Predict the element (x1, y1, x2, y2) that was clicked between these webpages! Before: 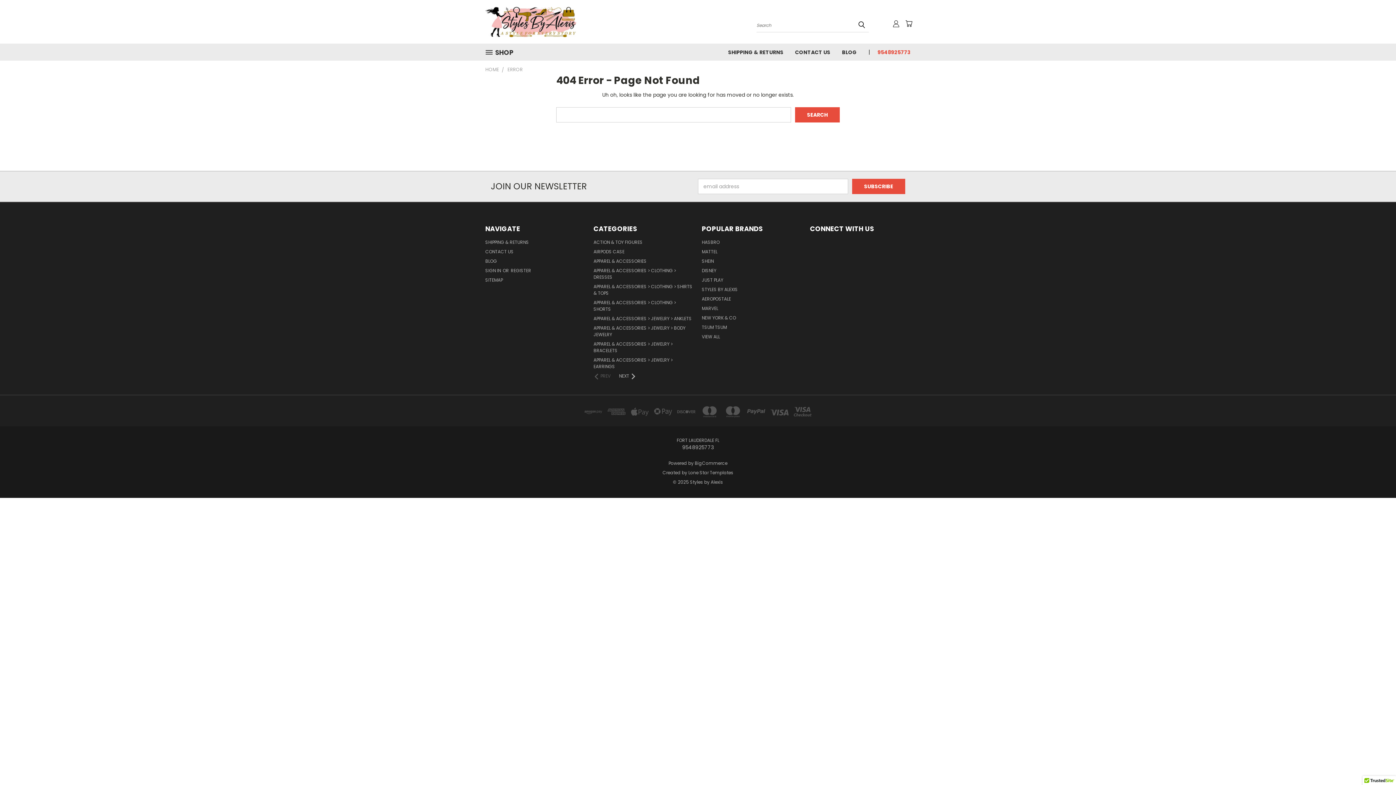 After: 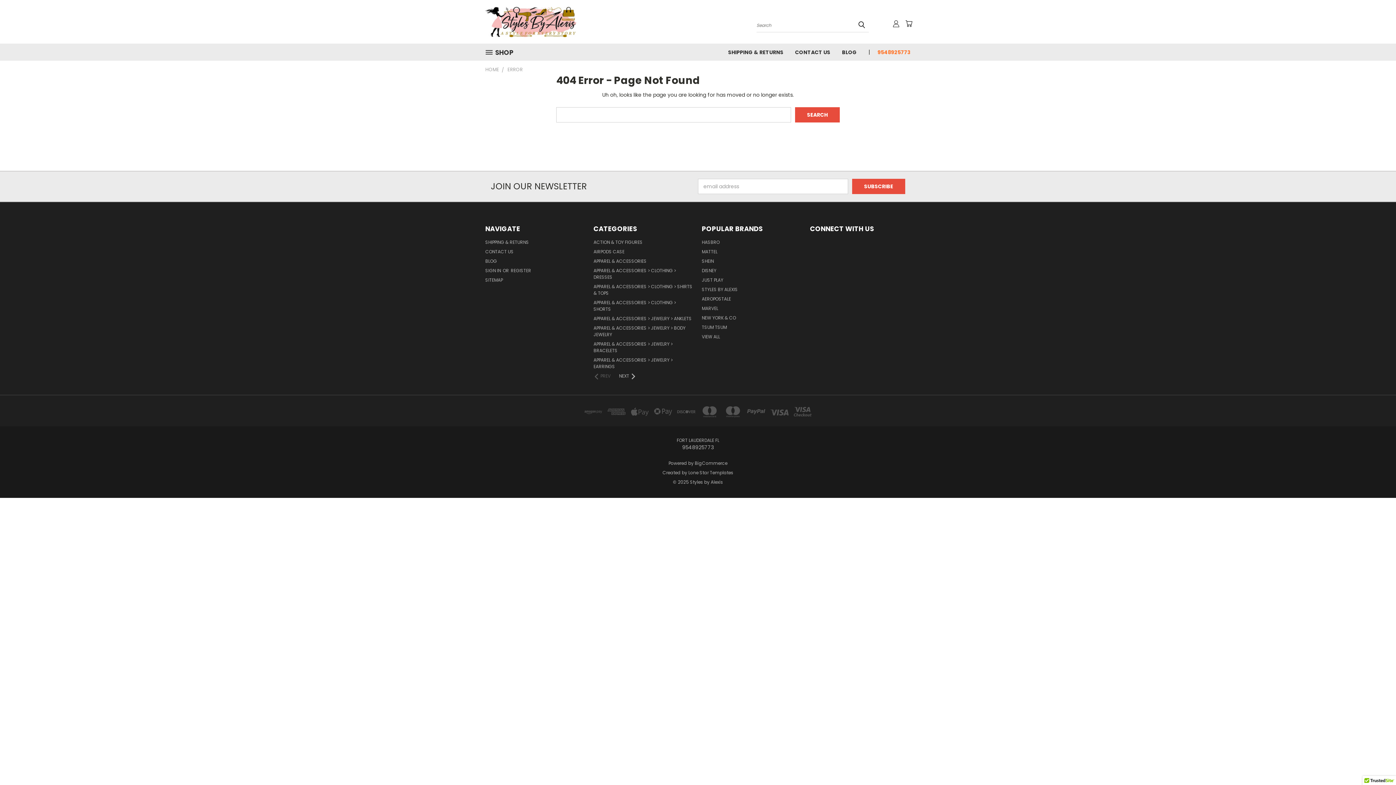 Action: bbox: (872, 43, 910, 60) label: 9548925773